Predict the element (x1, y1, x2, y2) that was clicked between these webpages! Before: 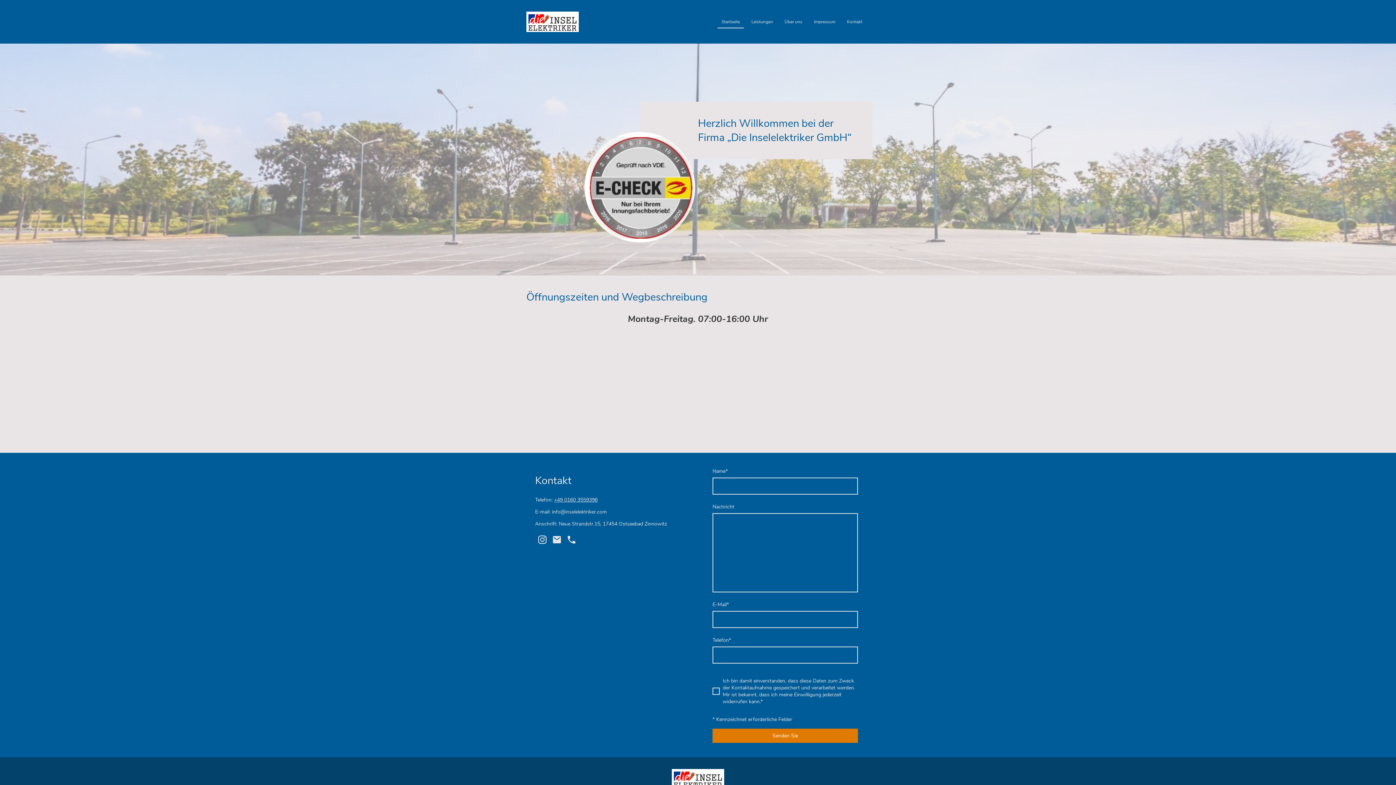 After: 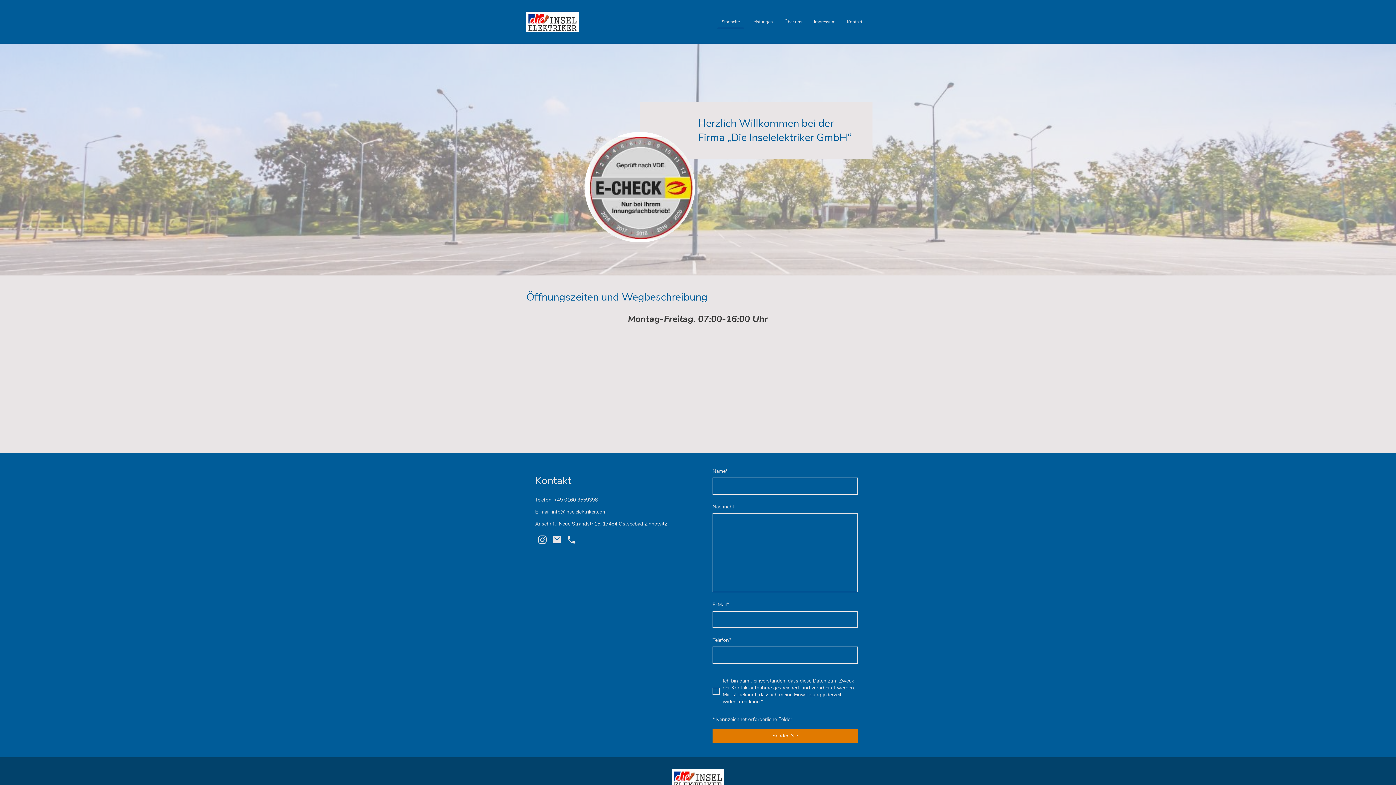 Action: bbox: (718, 16, 743, 27) label: Startseite